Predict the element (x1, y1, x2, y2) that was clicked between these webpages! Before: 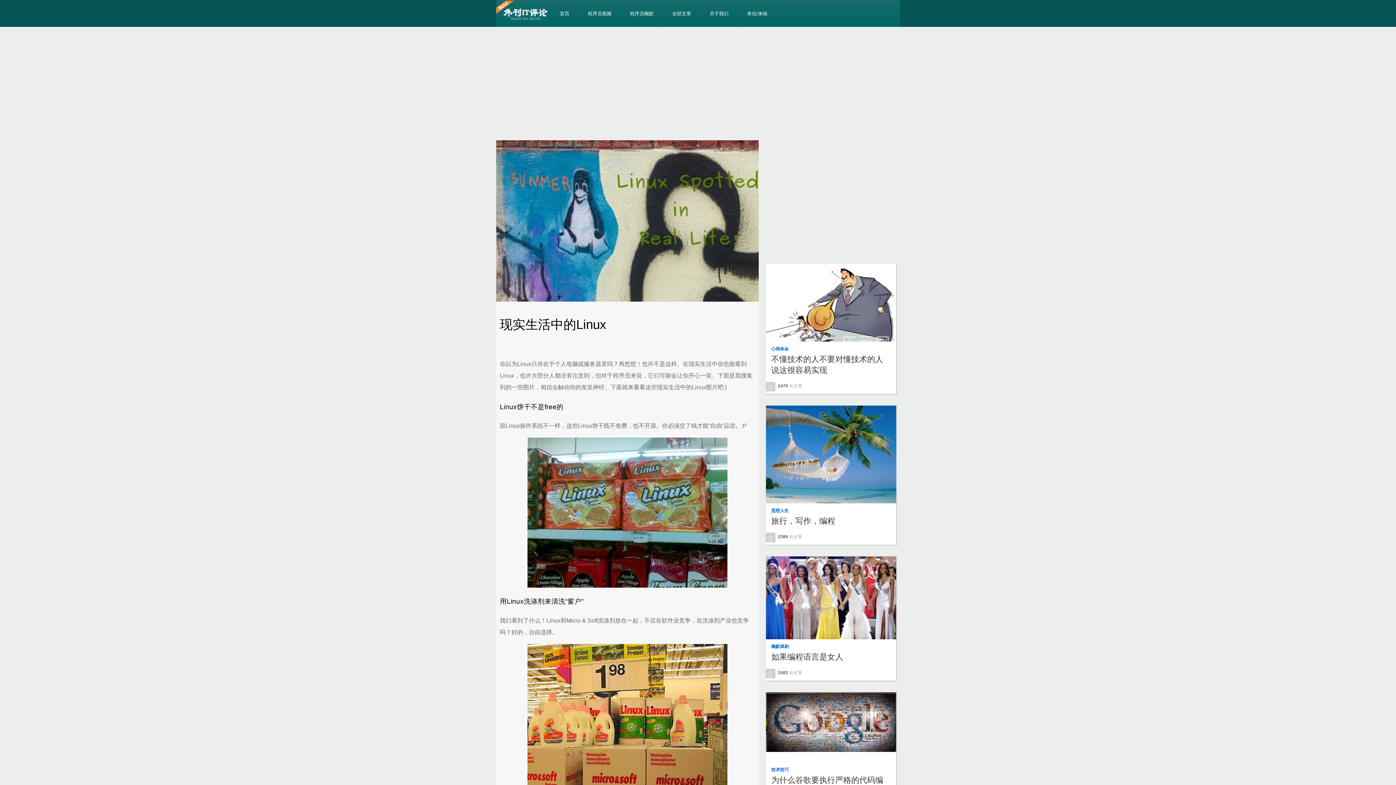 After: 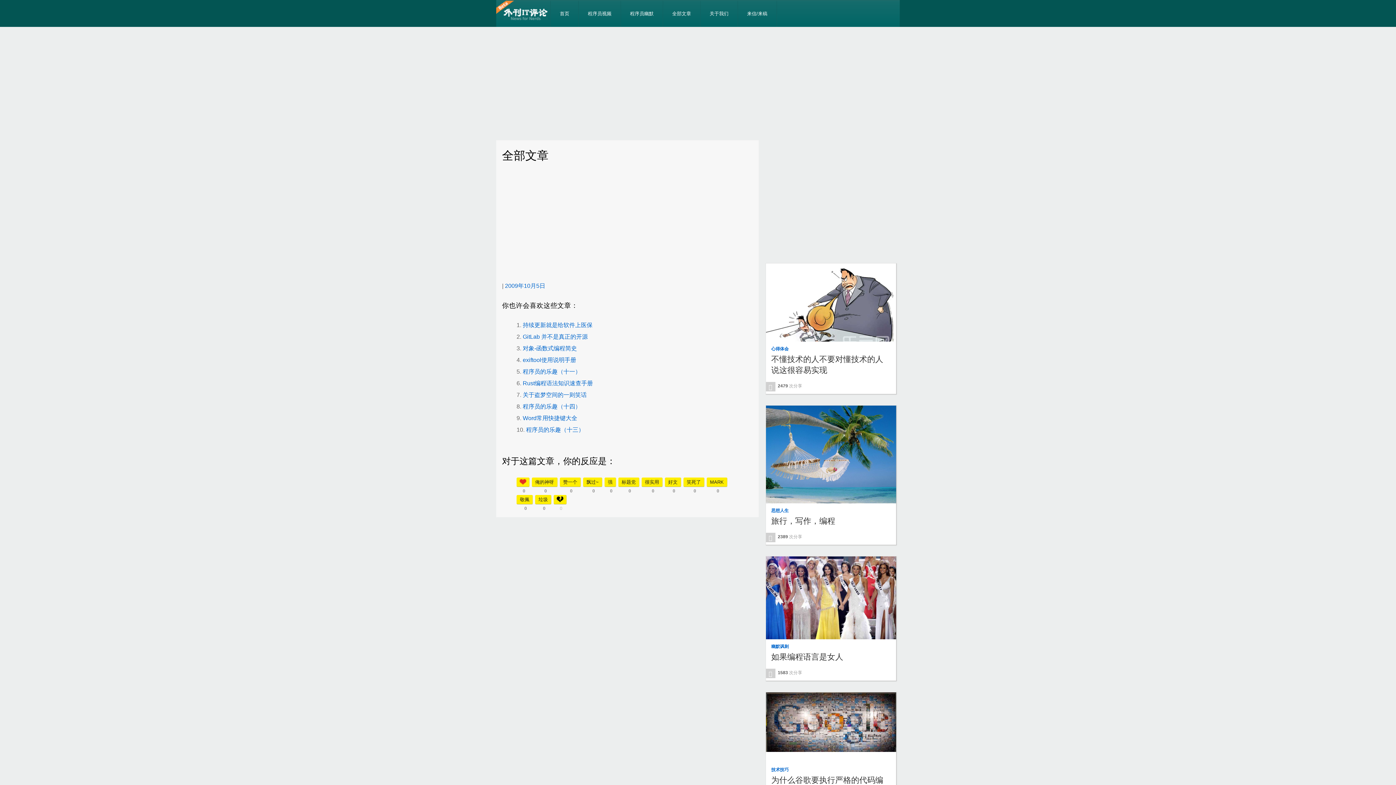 Action: label: 全部文章 bbox: (663, 0, 700, 26)